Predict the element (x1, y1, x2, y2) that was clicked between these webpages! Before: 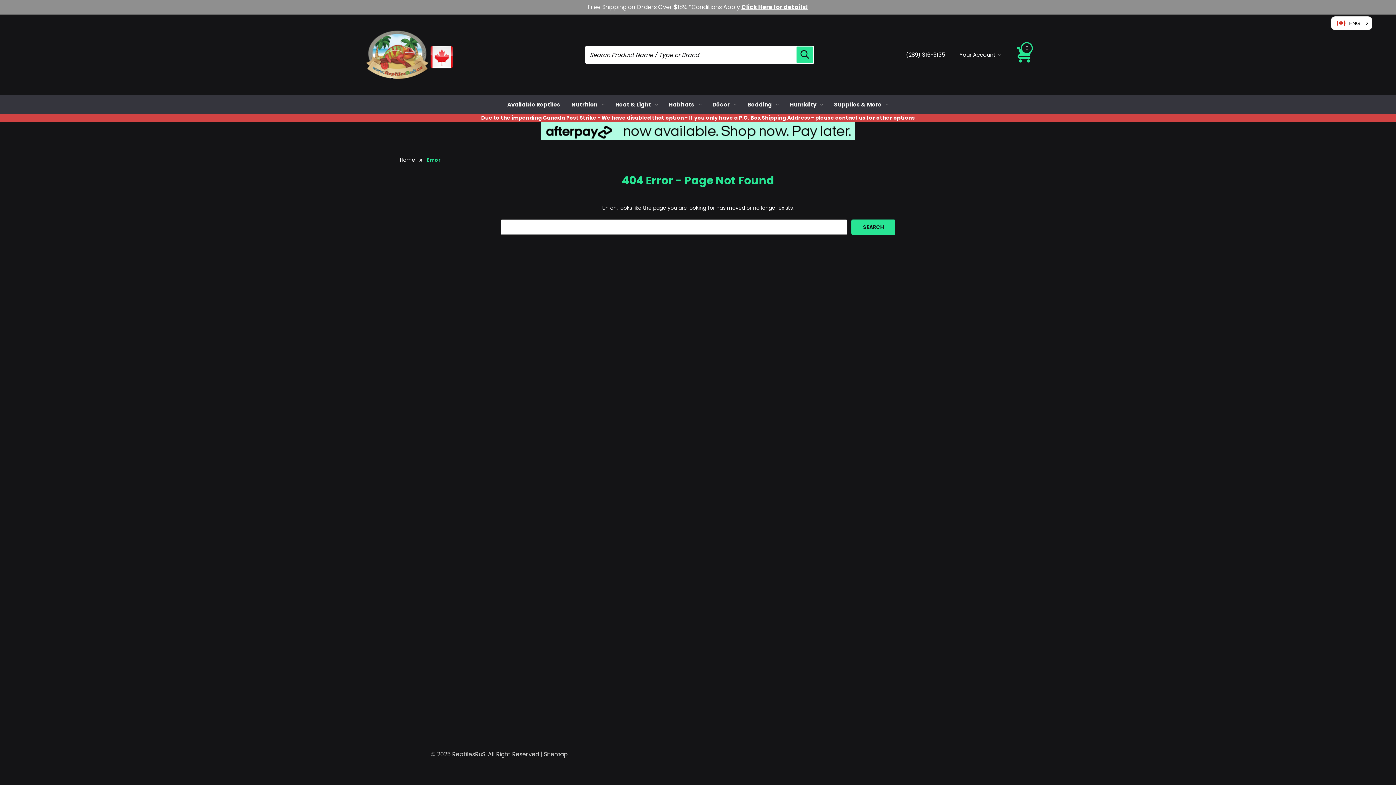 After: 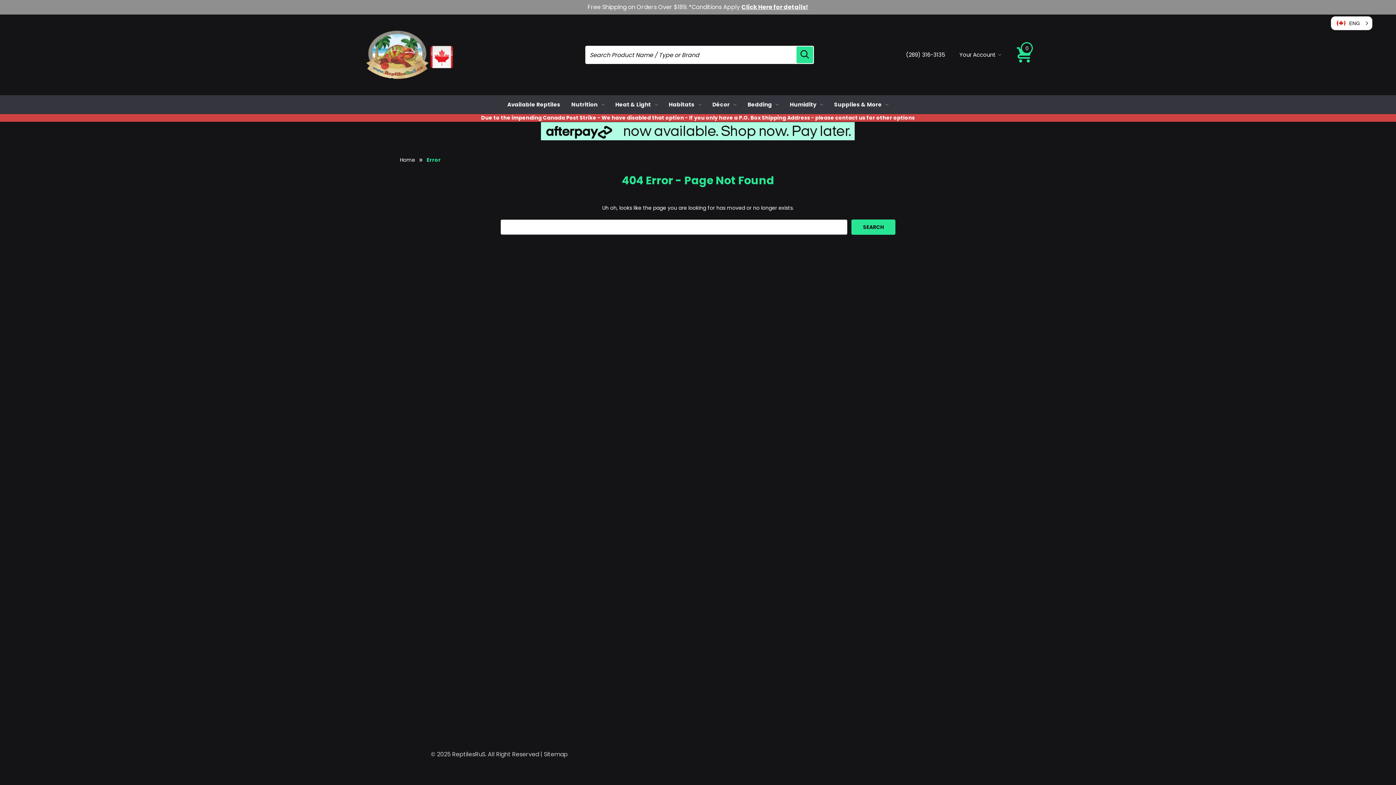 Action: bbox: (765, 582, 772, 589) label: Twitter